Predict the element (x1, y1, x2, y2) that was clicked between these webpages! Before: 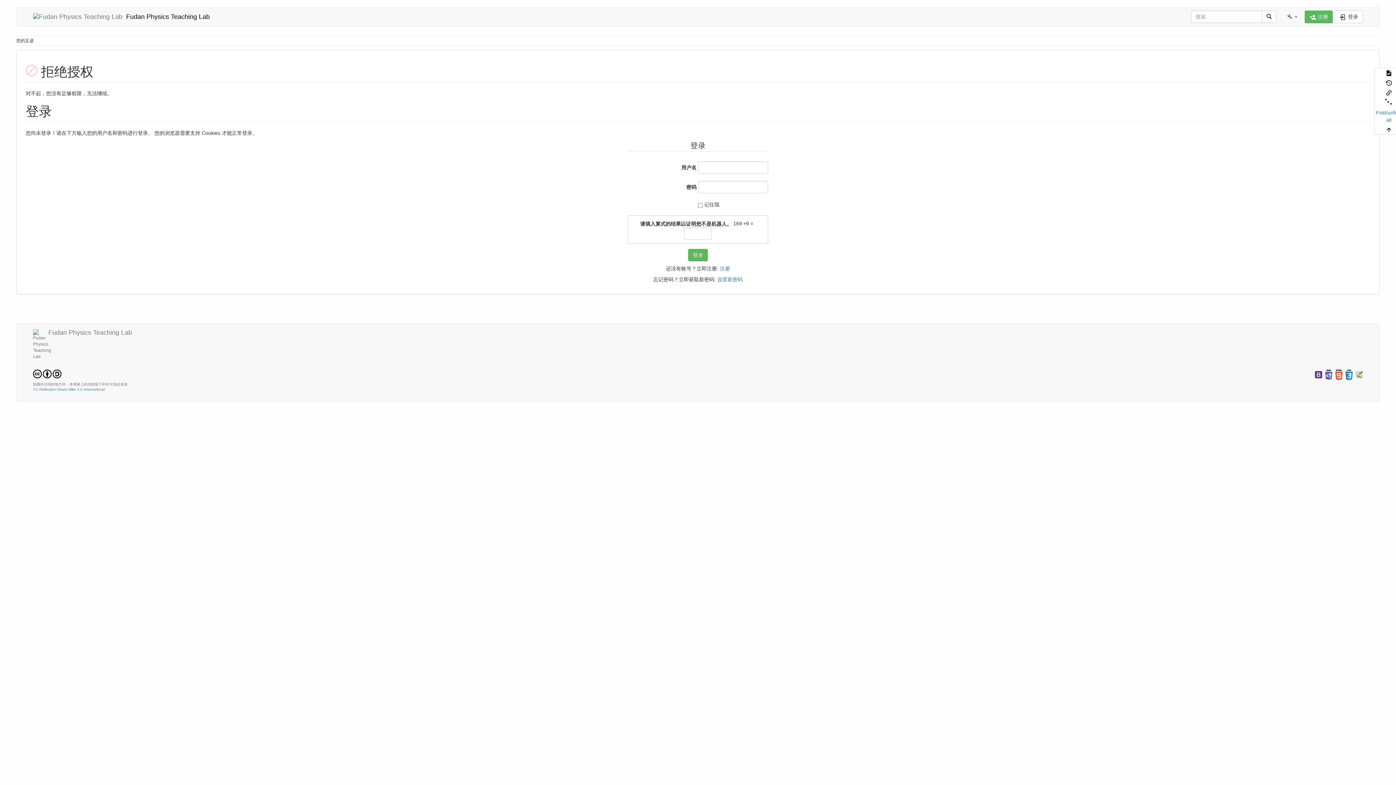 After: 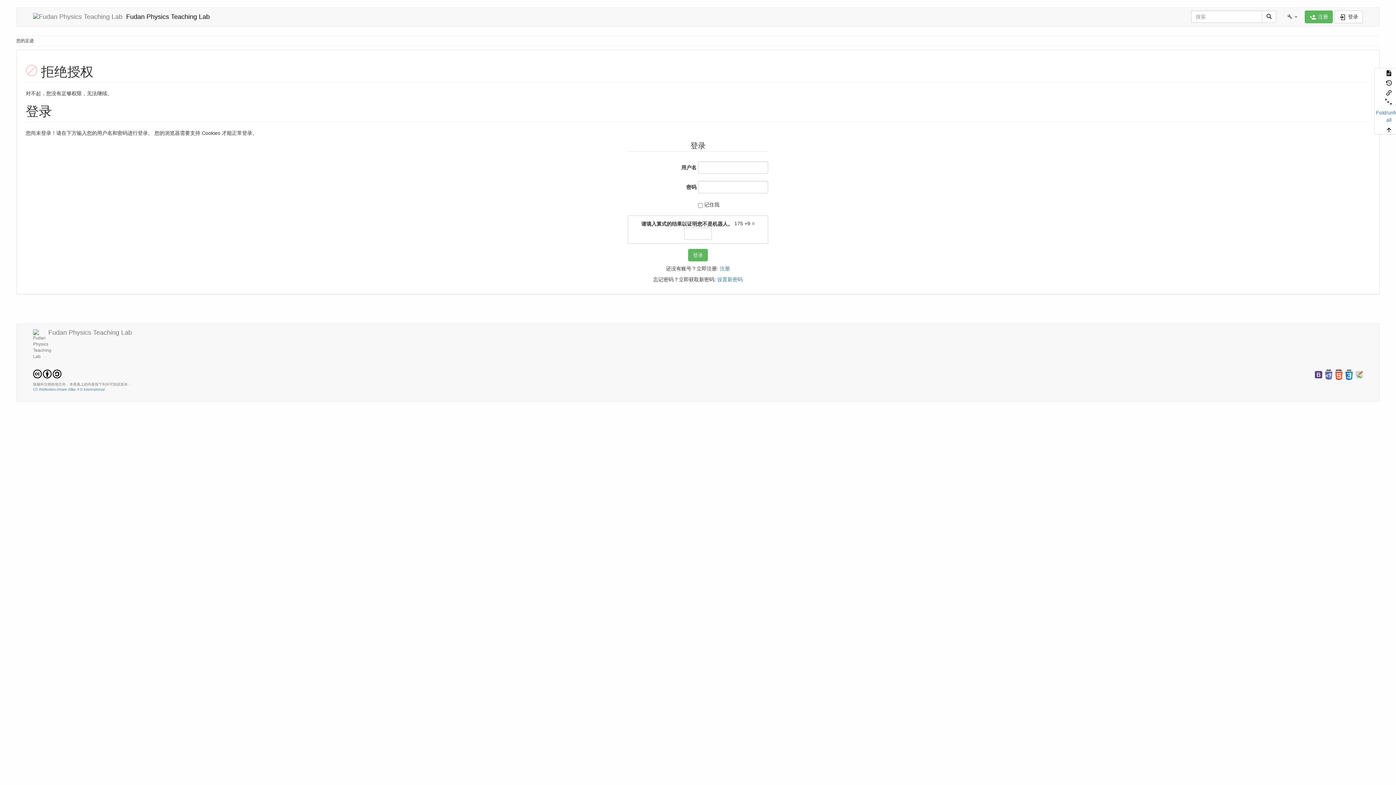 Action: bbox: (1374, 68, 1403, 77)